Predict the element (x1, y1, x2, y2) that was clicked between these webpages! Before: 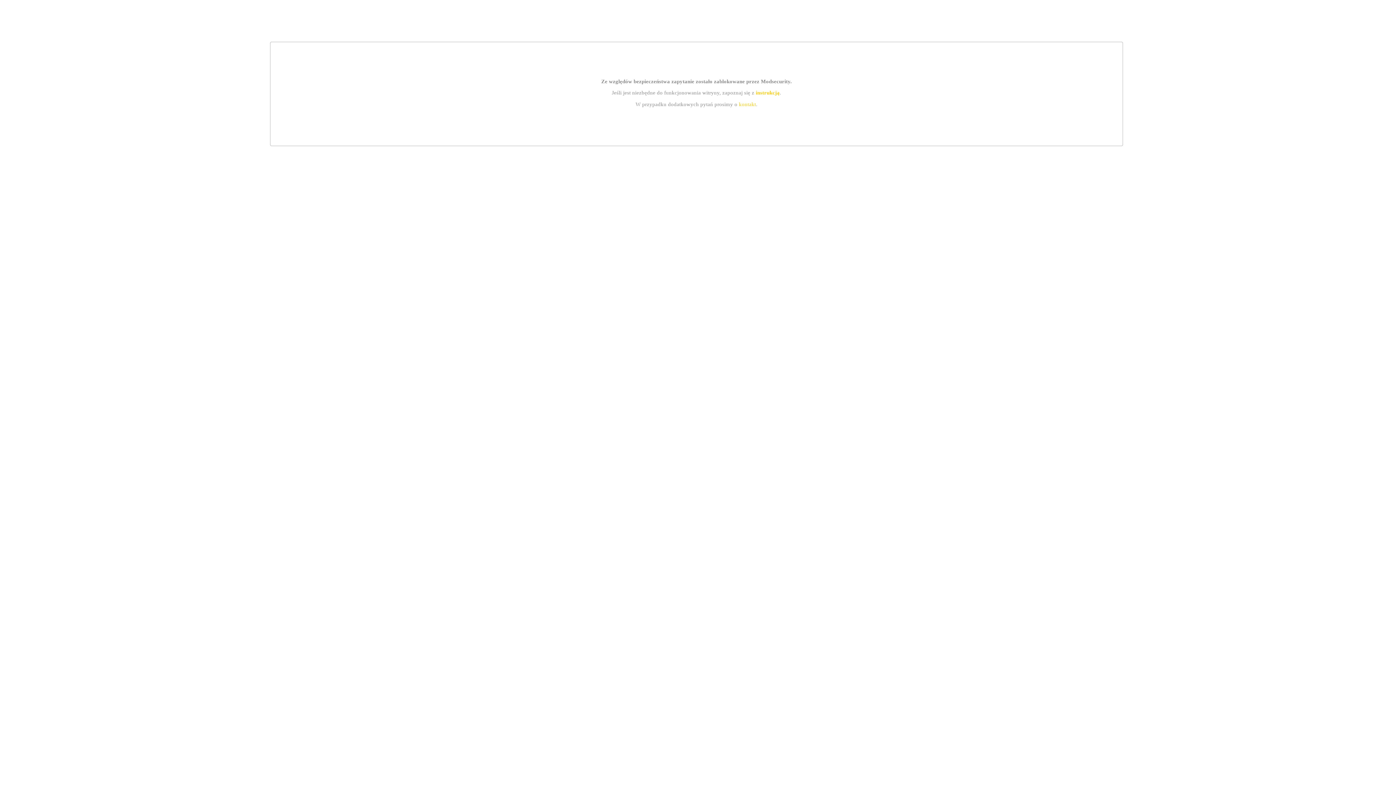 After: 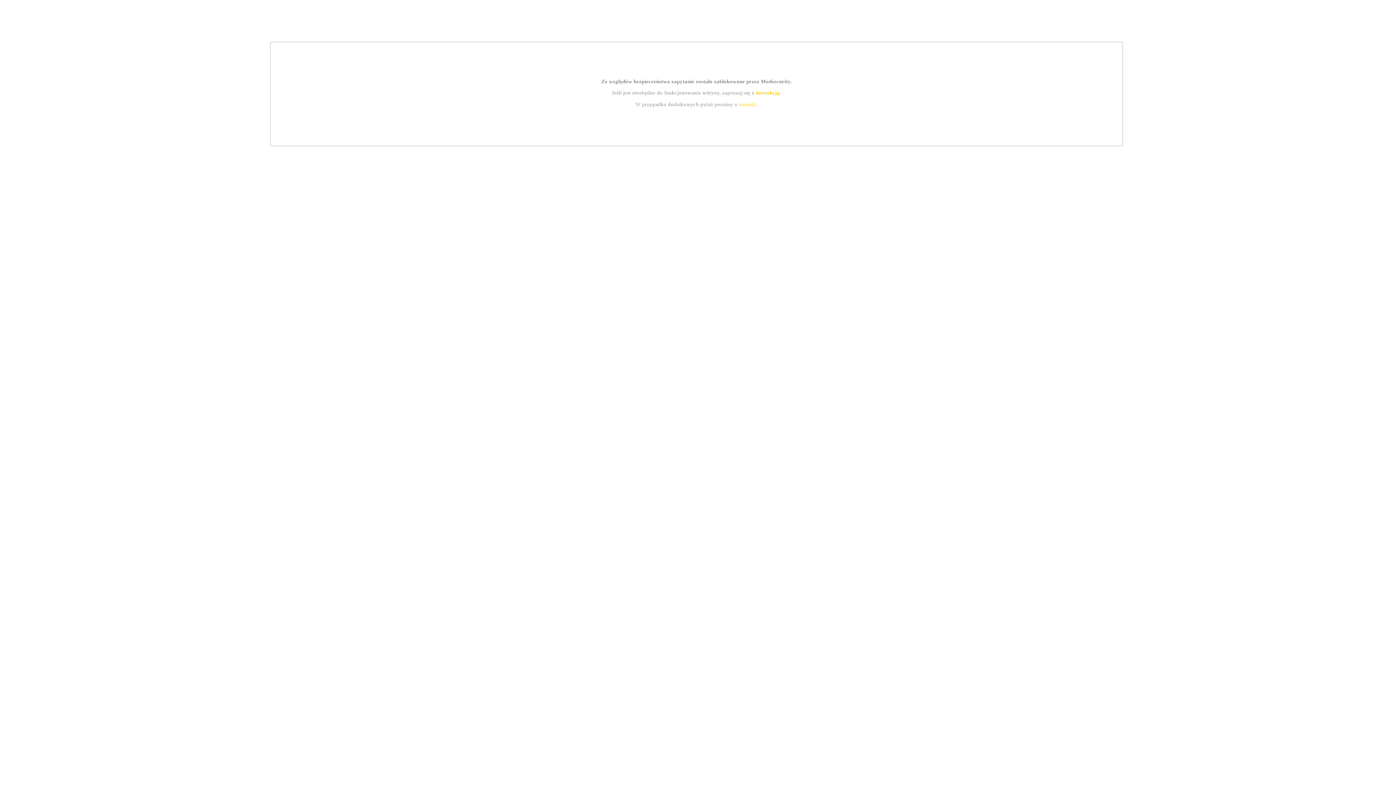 Action: bbox: (739, 101, 756, 107) label: kontakt